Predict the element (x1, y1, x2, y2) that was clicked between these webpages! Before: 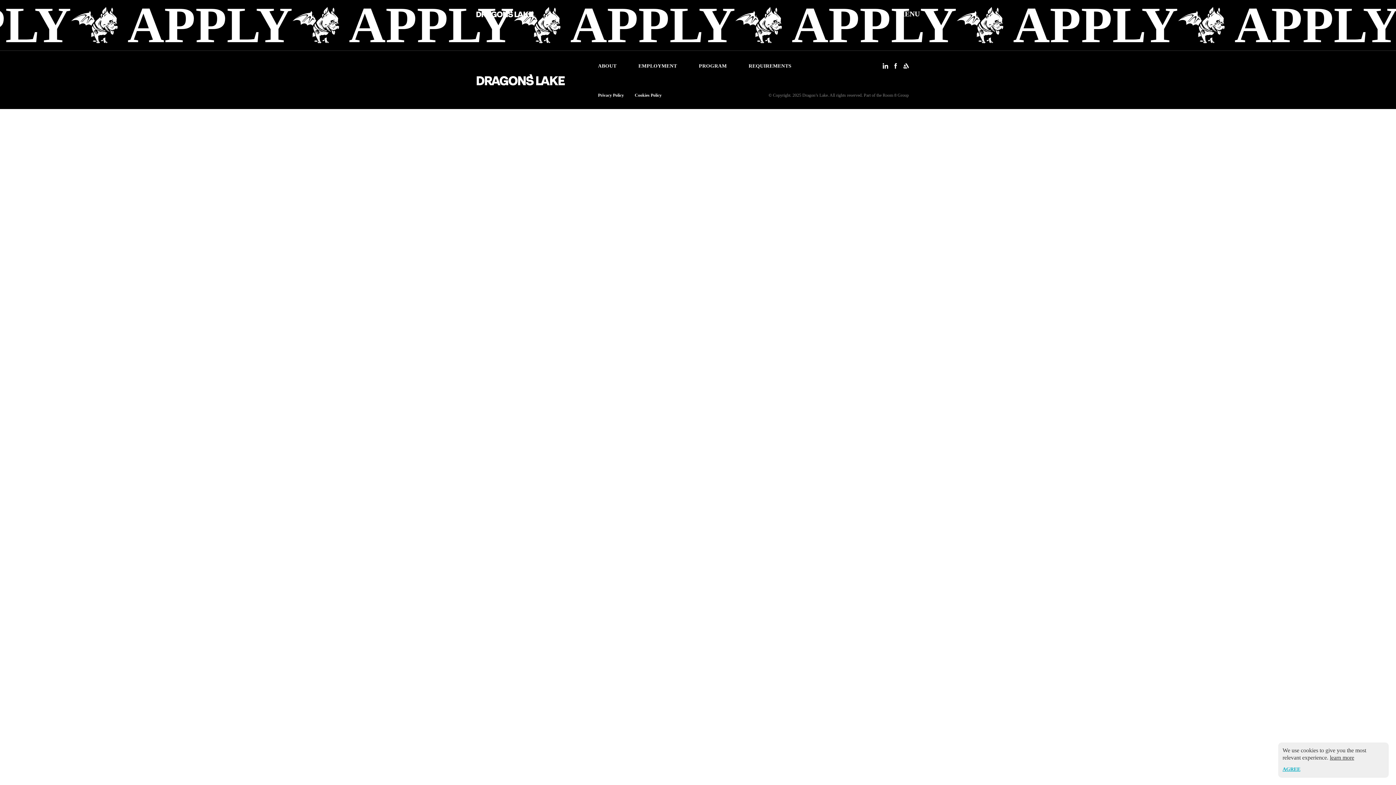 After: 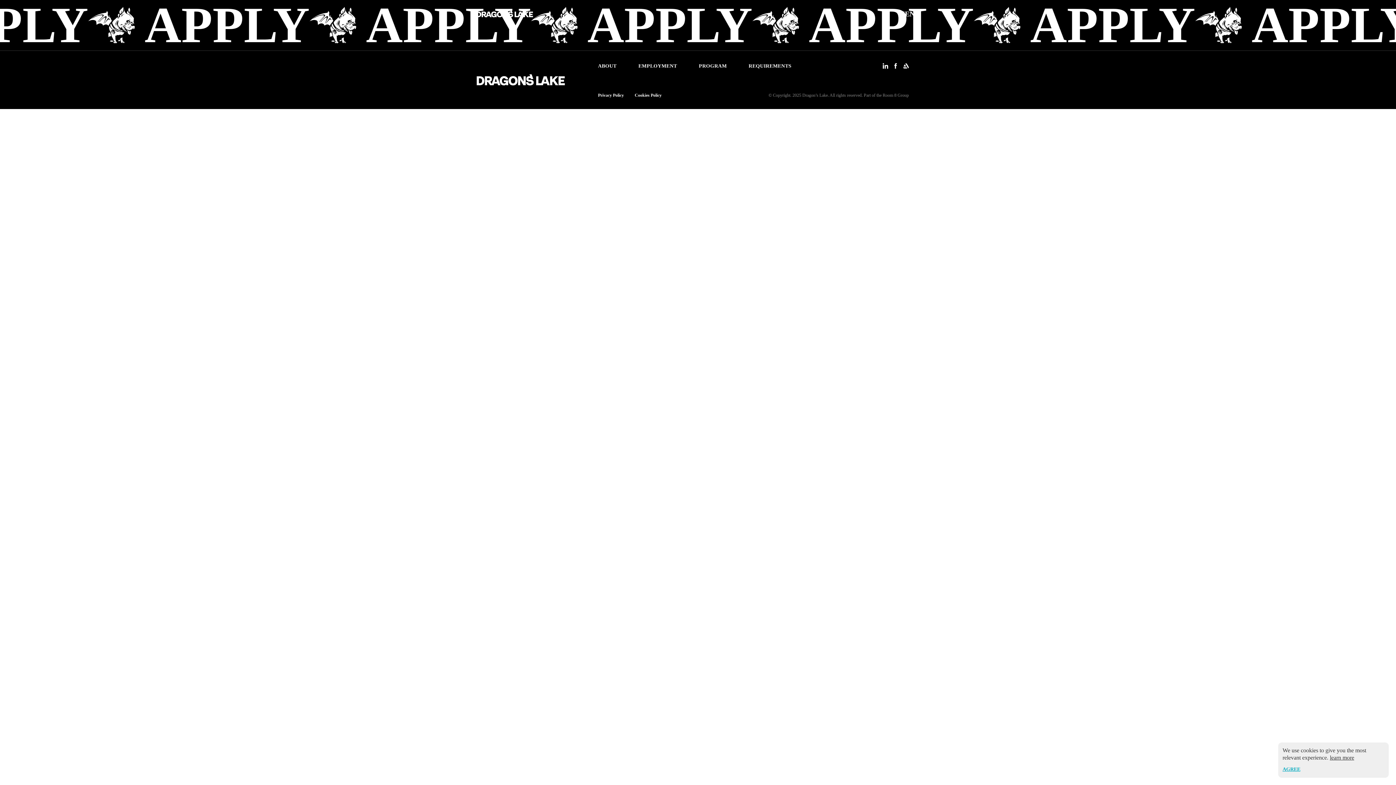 Action: bbox: (476, 10, 533, 17)